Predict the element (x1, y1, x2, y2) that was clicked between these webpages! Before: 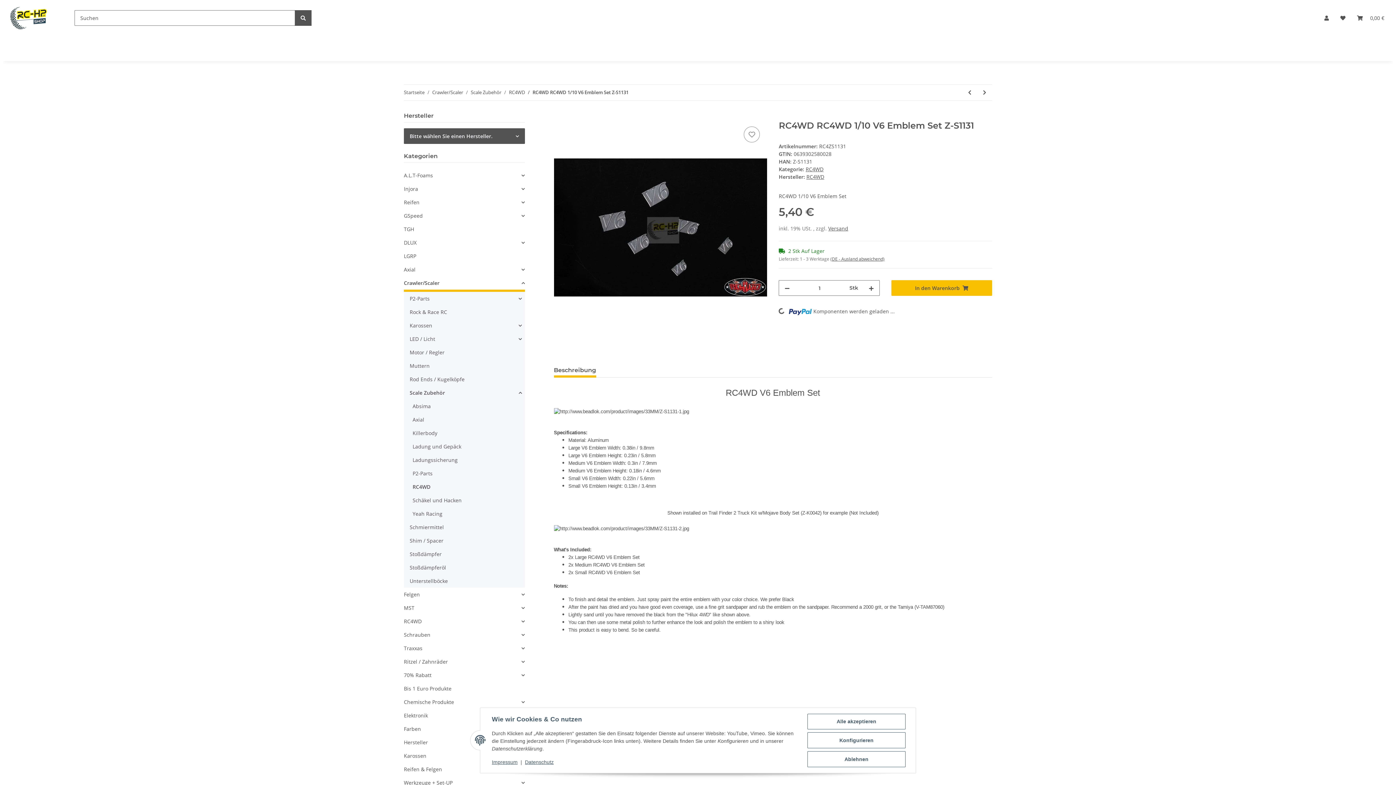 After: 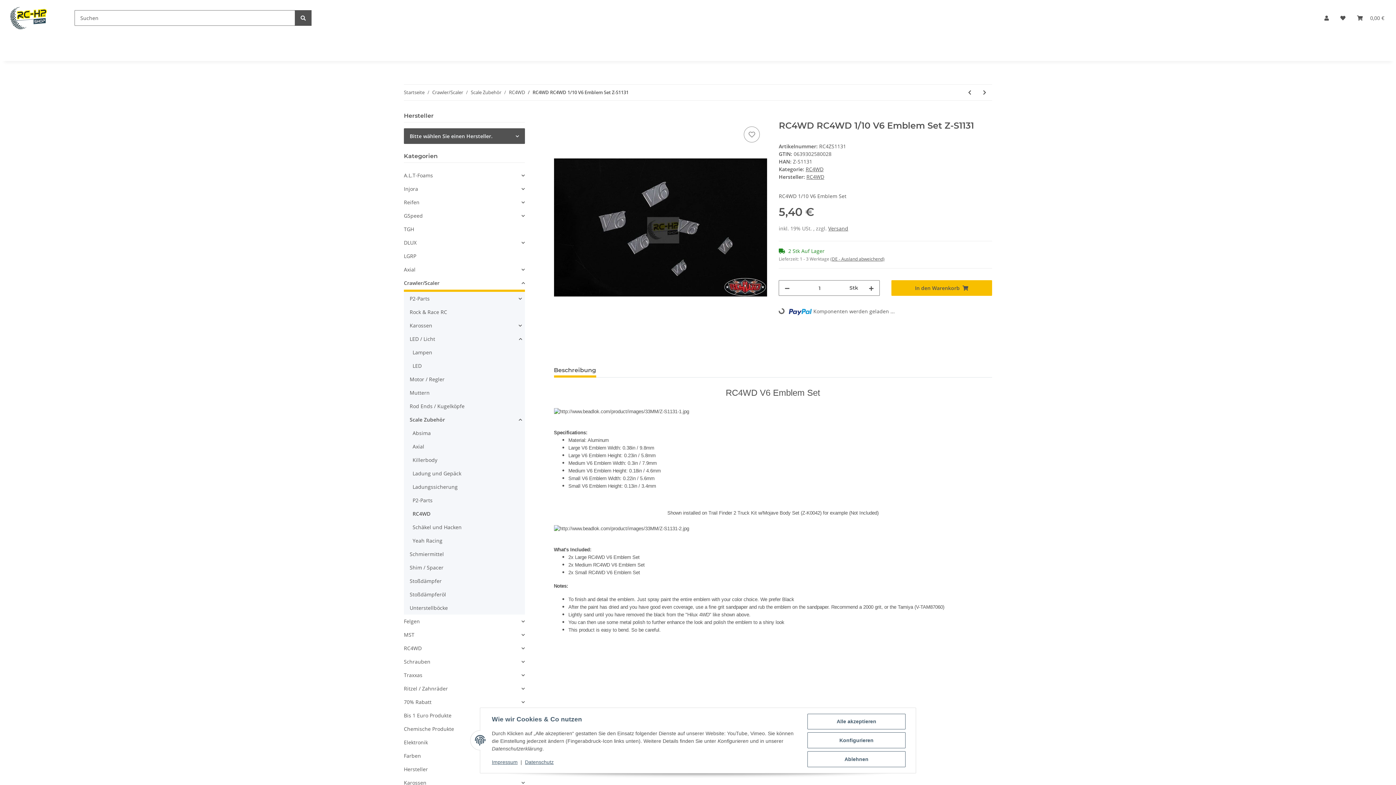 Action: label: LED / Licht bbox: (406, 332, 524, 345)